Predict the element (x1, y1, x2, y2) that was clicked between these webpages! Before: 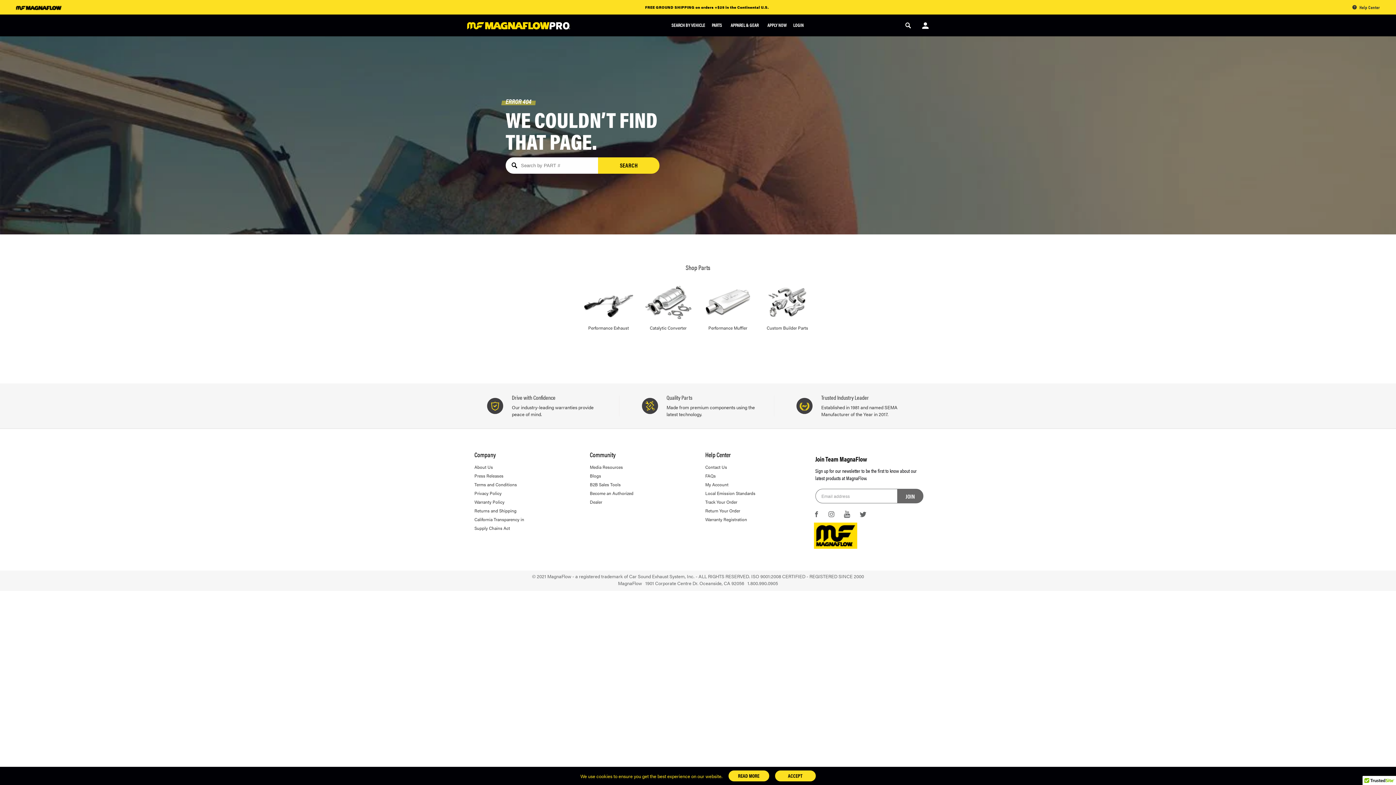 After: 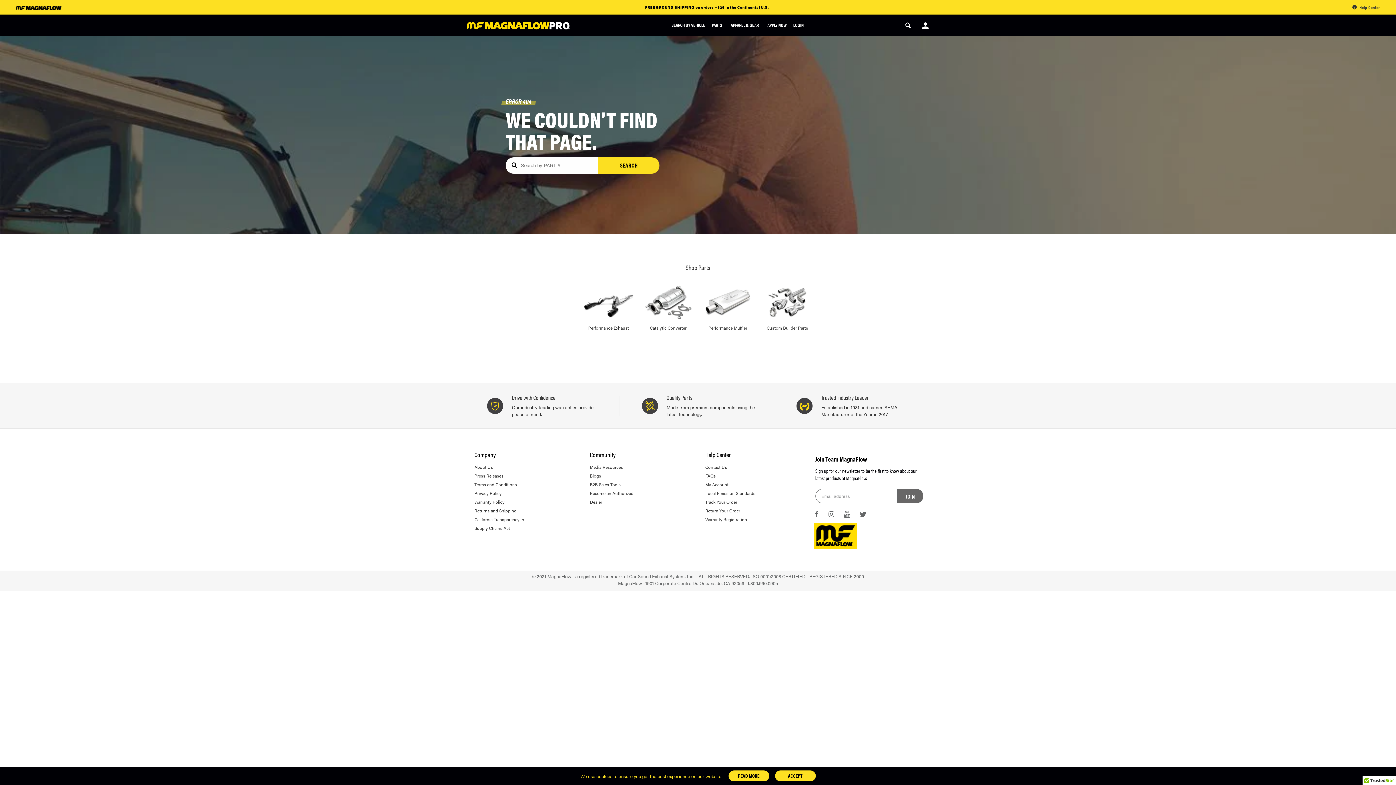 Action: bbox: (705, 515, 757, 524) label: Warranty Registration